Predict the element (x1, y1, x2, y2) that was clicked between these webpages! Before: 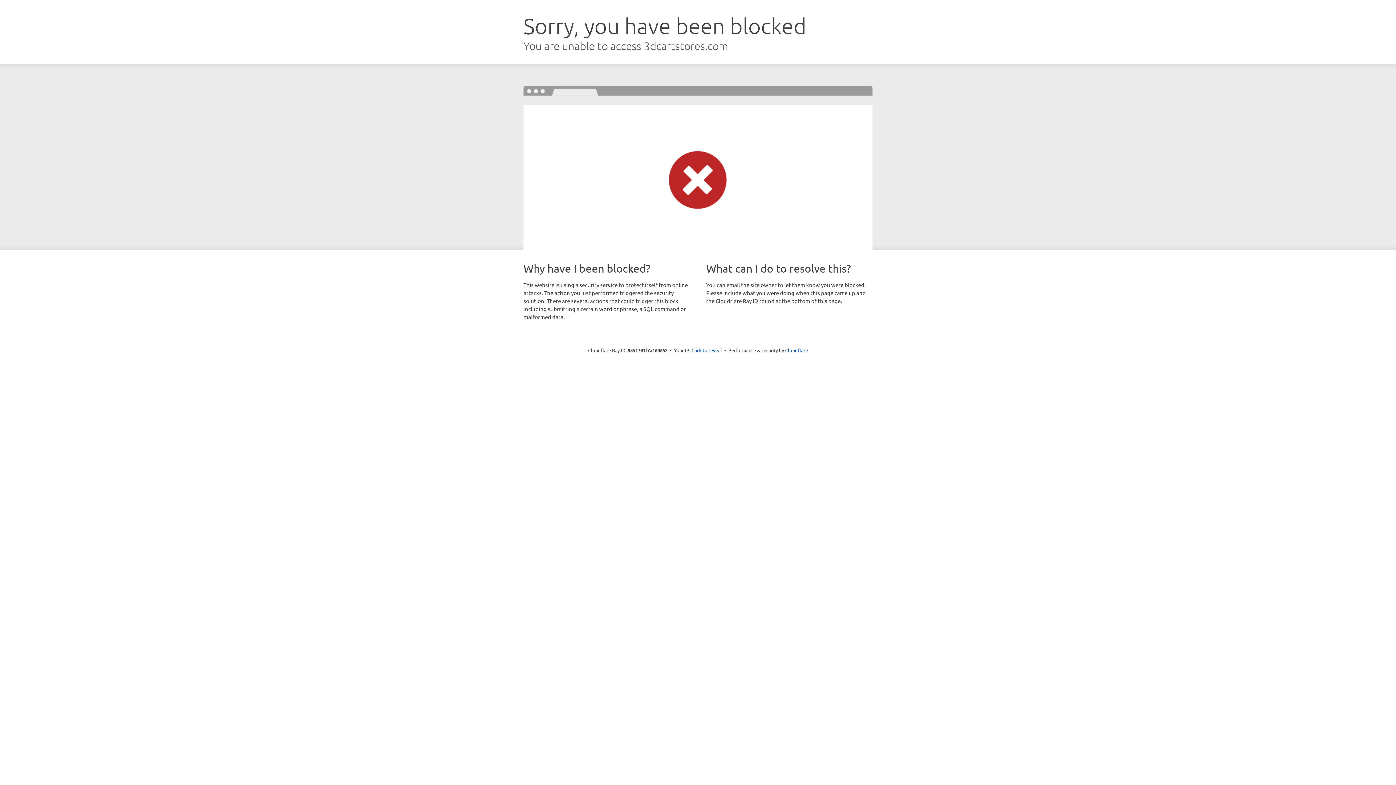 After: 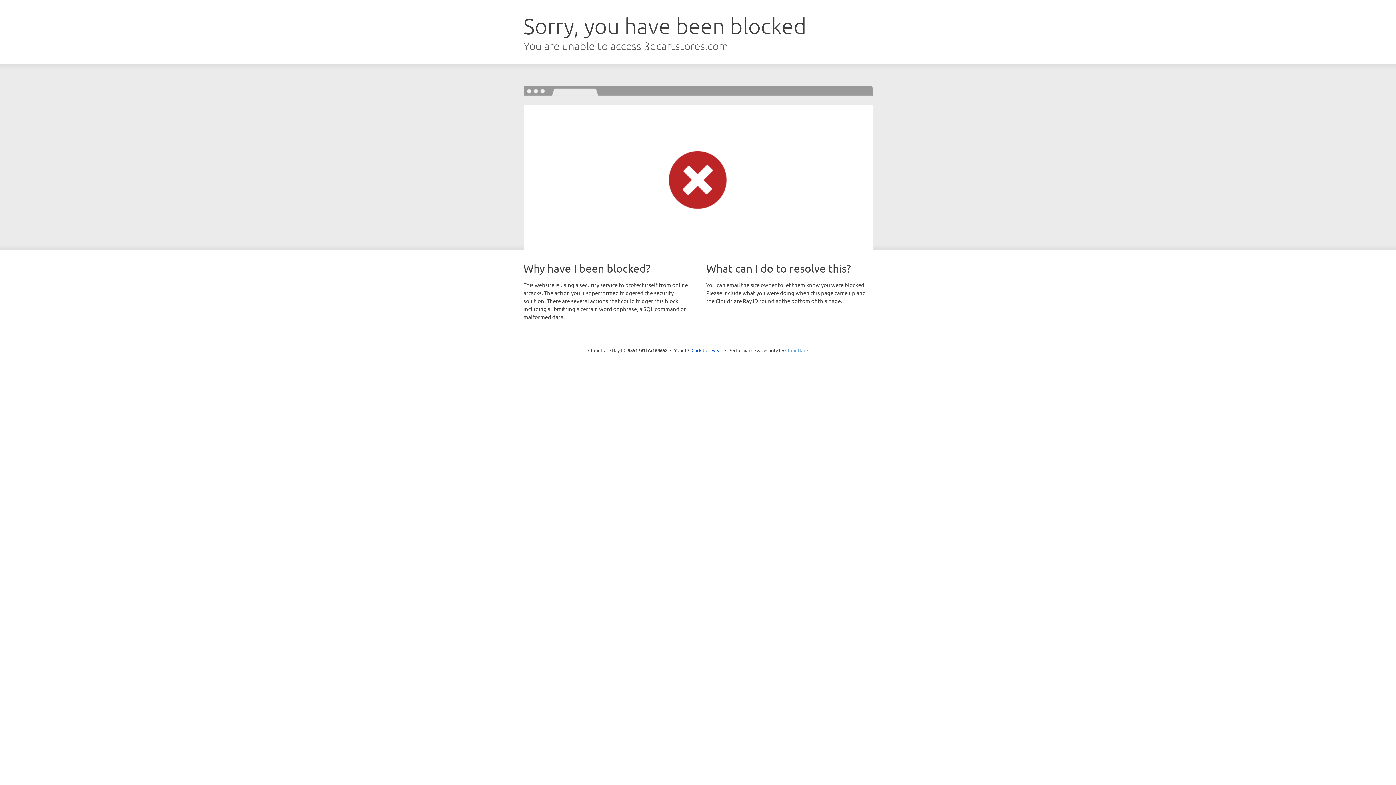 Action: label: Cloudflare bbox: (785, 347, 808, 353)